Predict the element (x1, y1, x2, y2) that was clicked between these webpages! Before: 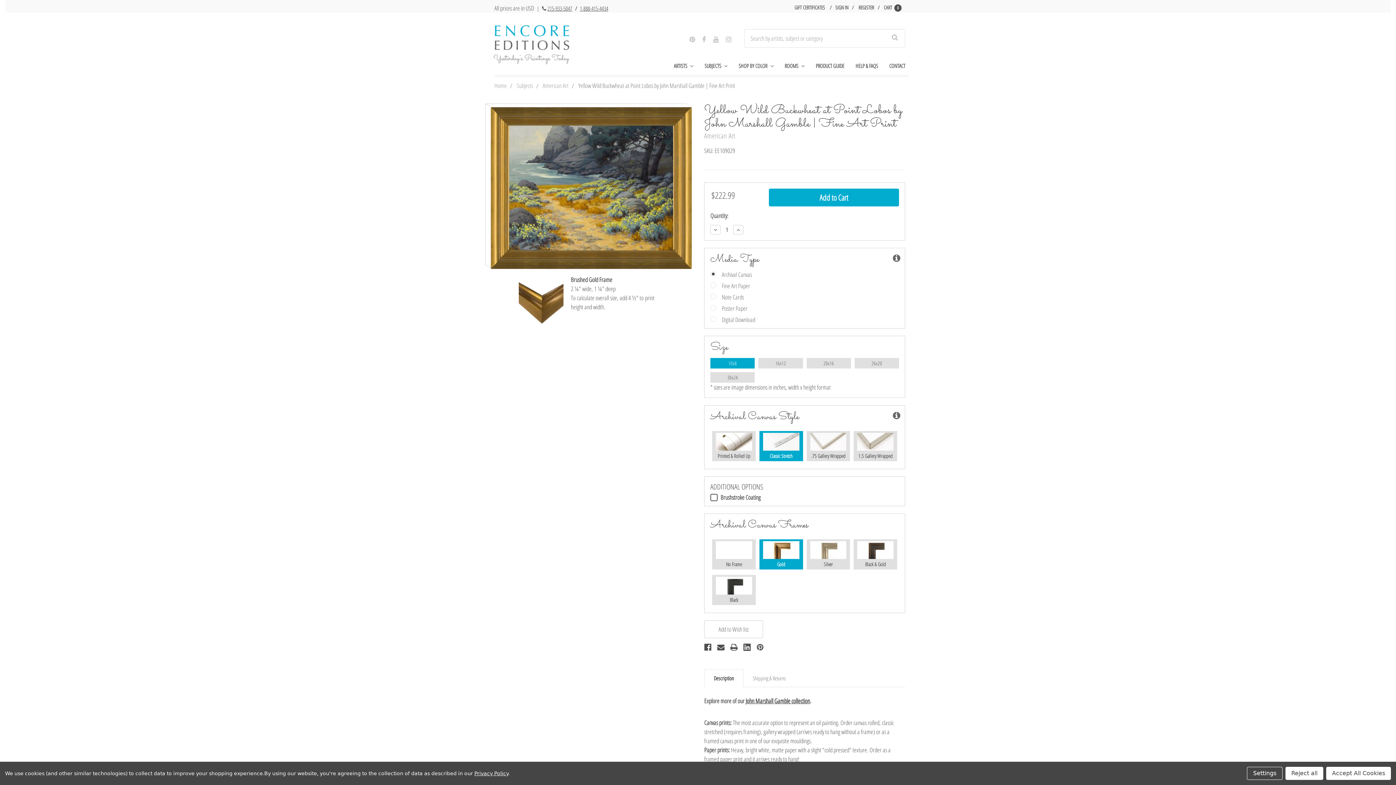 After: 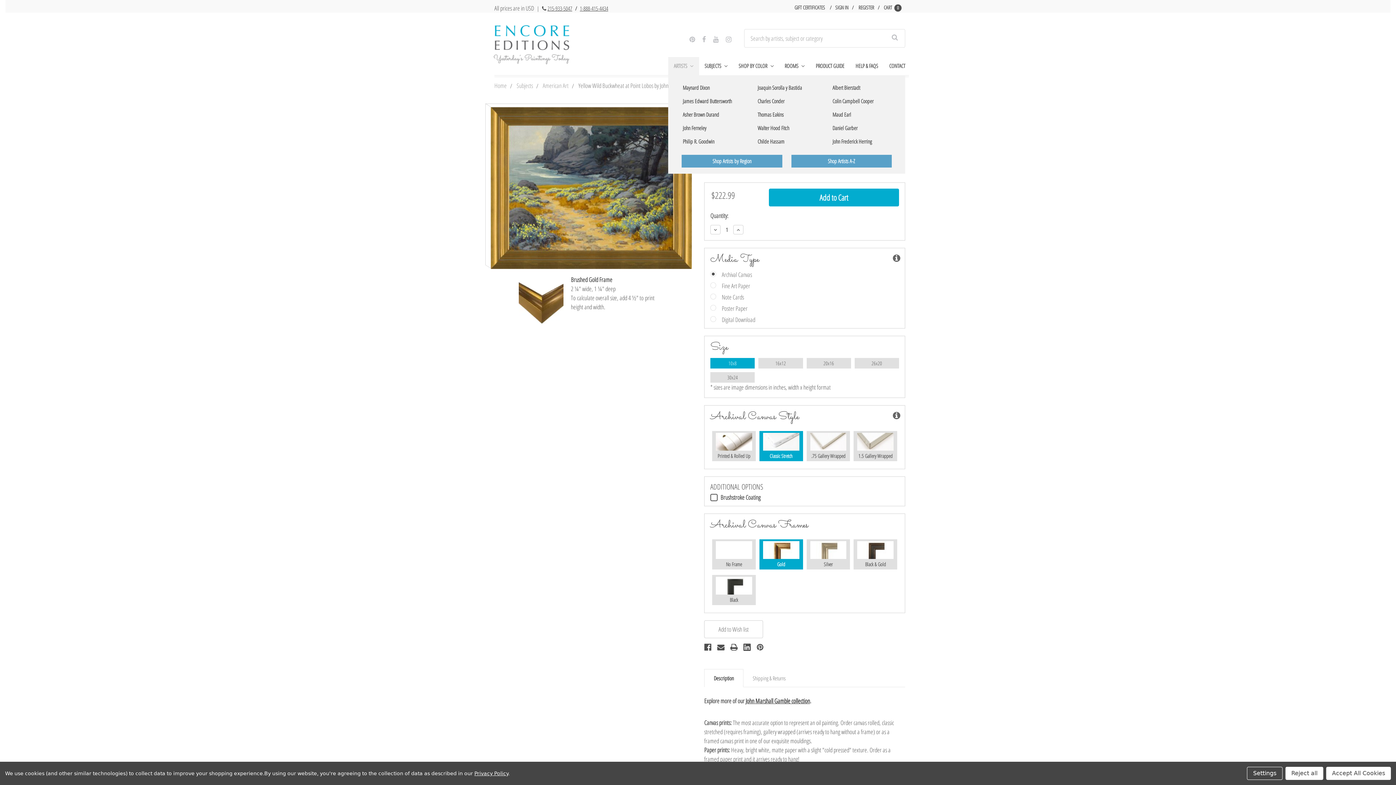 Action: label: Artists bbox: (668, 56, 699, 75)